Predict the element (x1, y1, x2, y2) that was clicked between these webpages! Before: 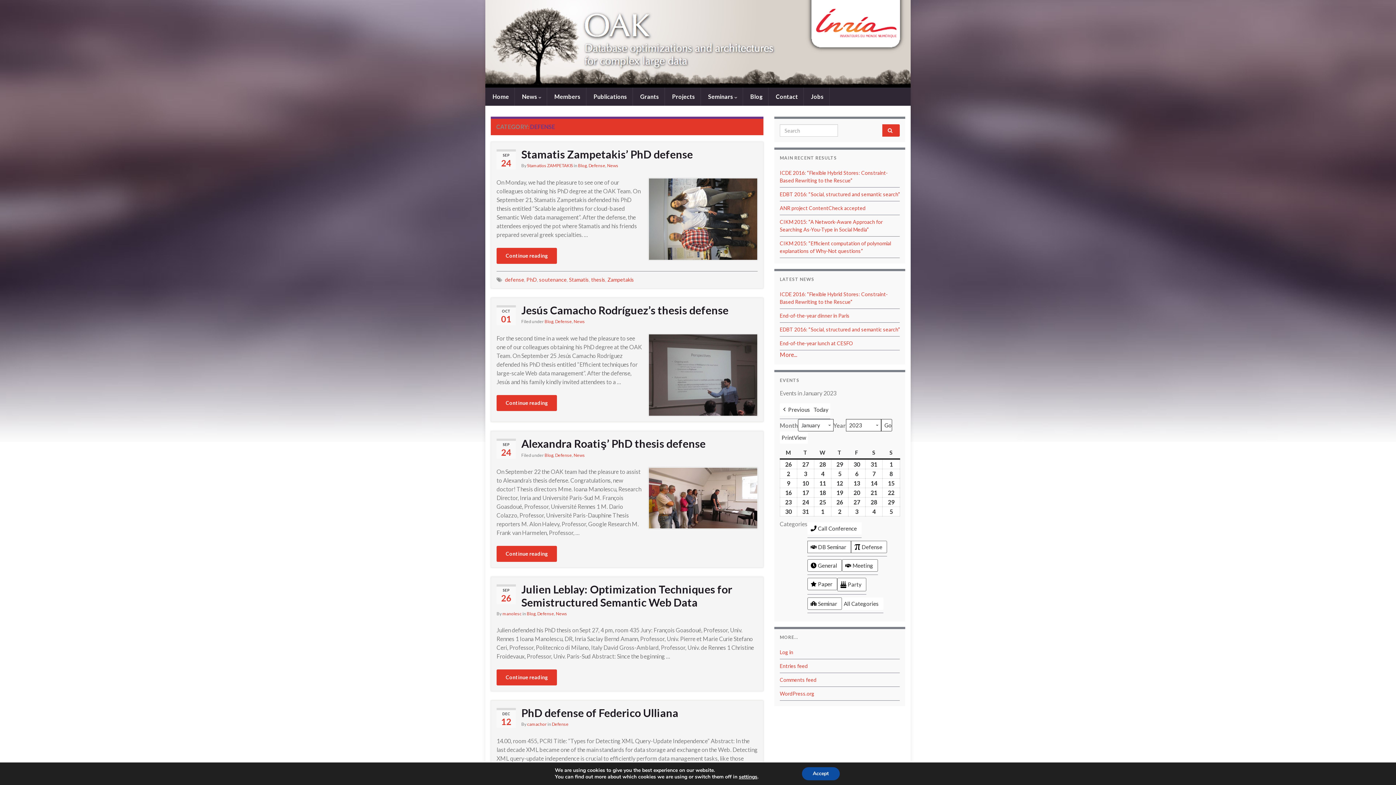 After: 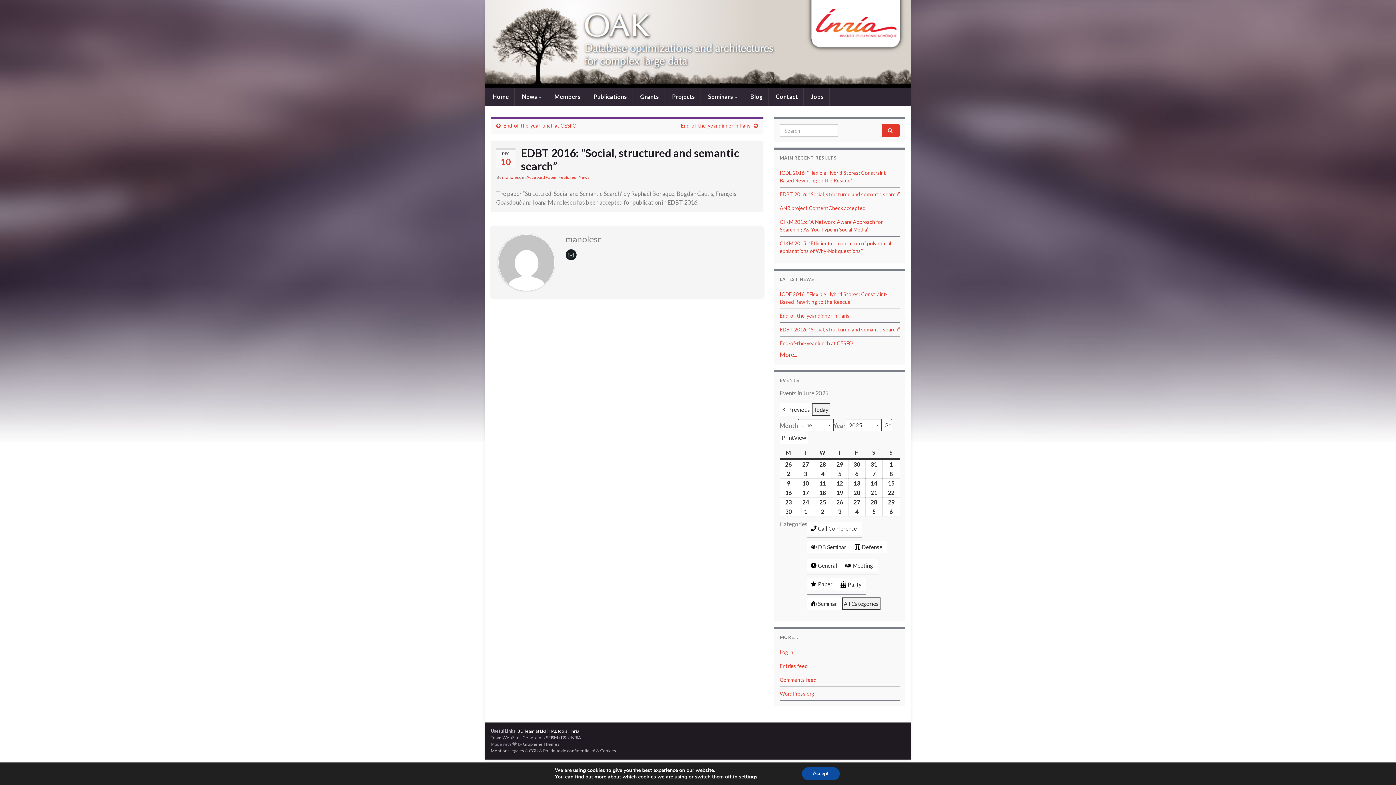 Action: bbox: (780, 191, 900, 197) label: EDBT 2016: “Social, structured and semantic search”